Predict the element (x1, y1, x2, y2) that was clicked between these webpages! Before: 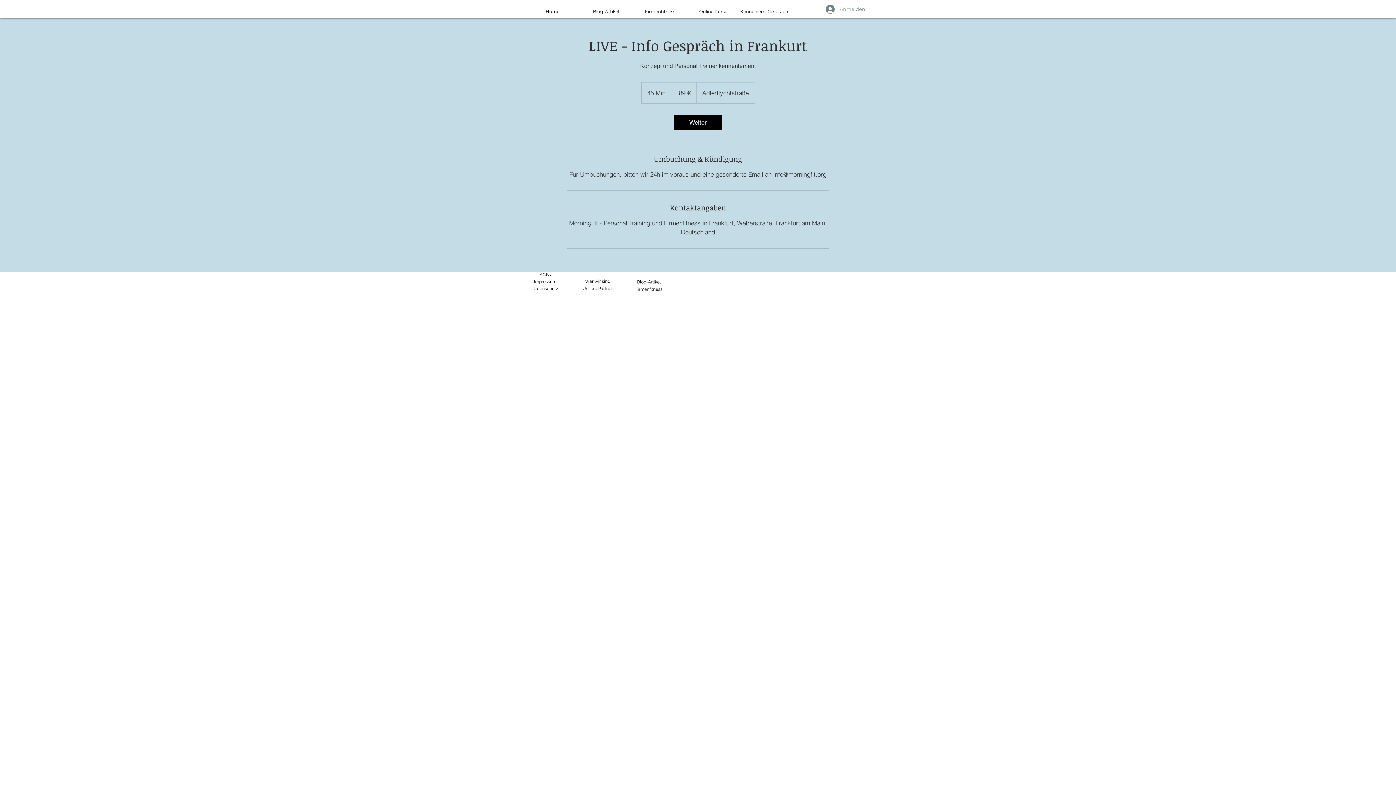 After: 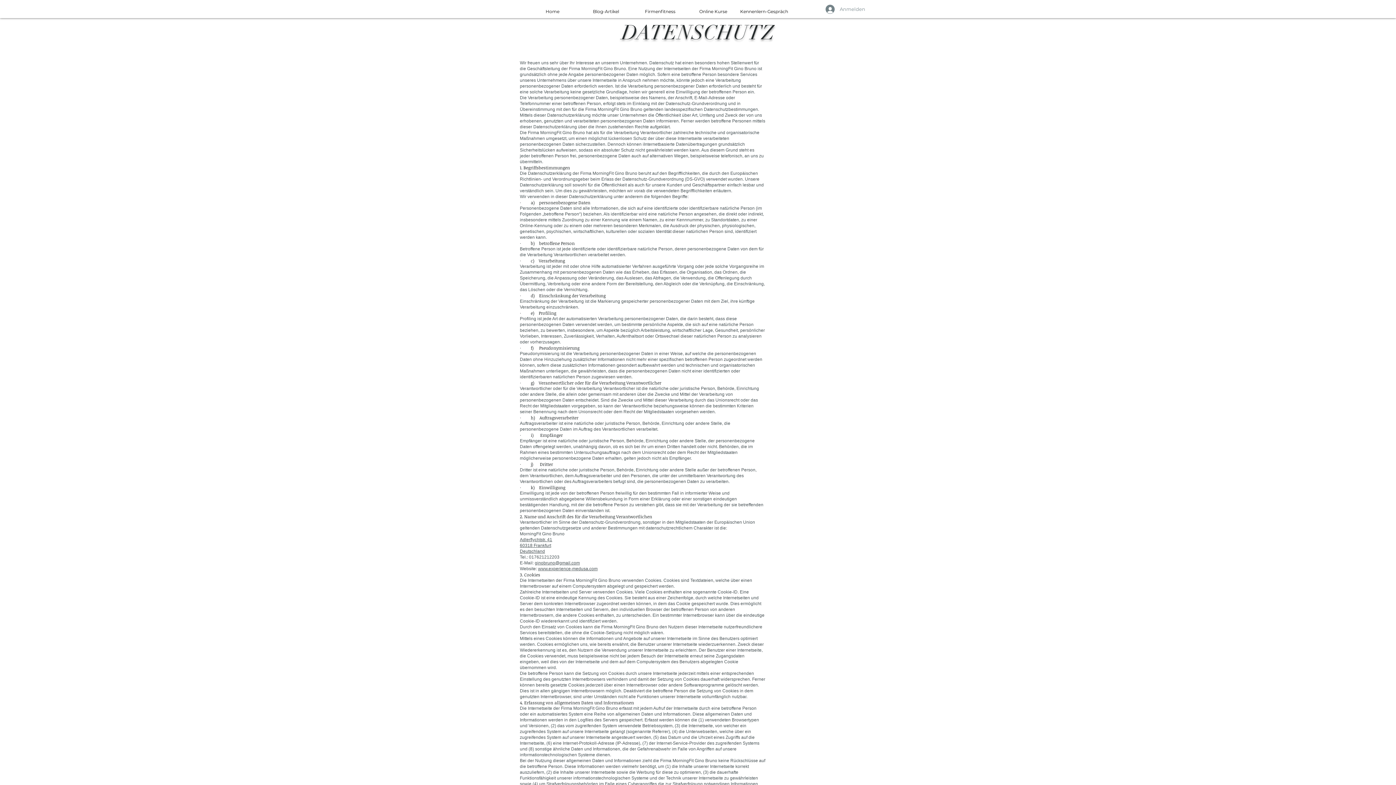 Action: bbox: (520, 285, 570, 292) label: Datenschutz